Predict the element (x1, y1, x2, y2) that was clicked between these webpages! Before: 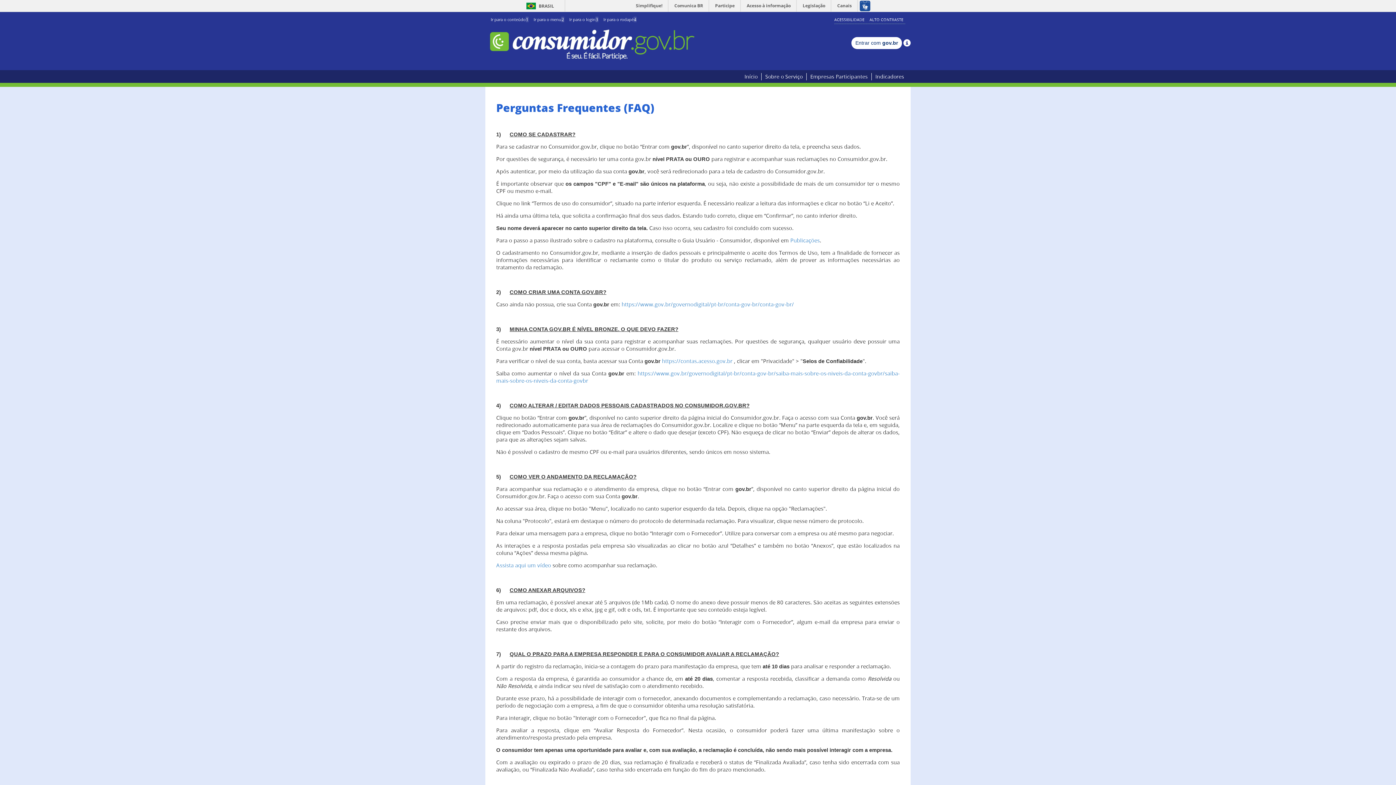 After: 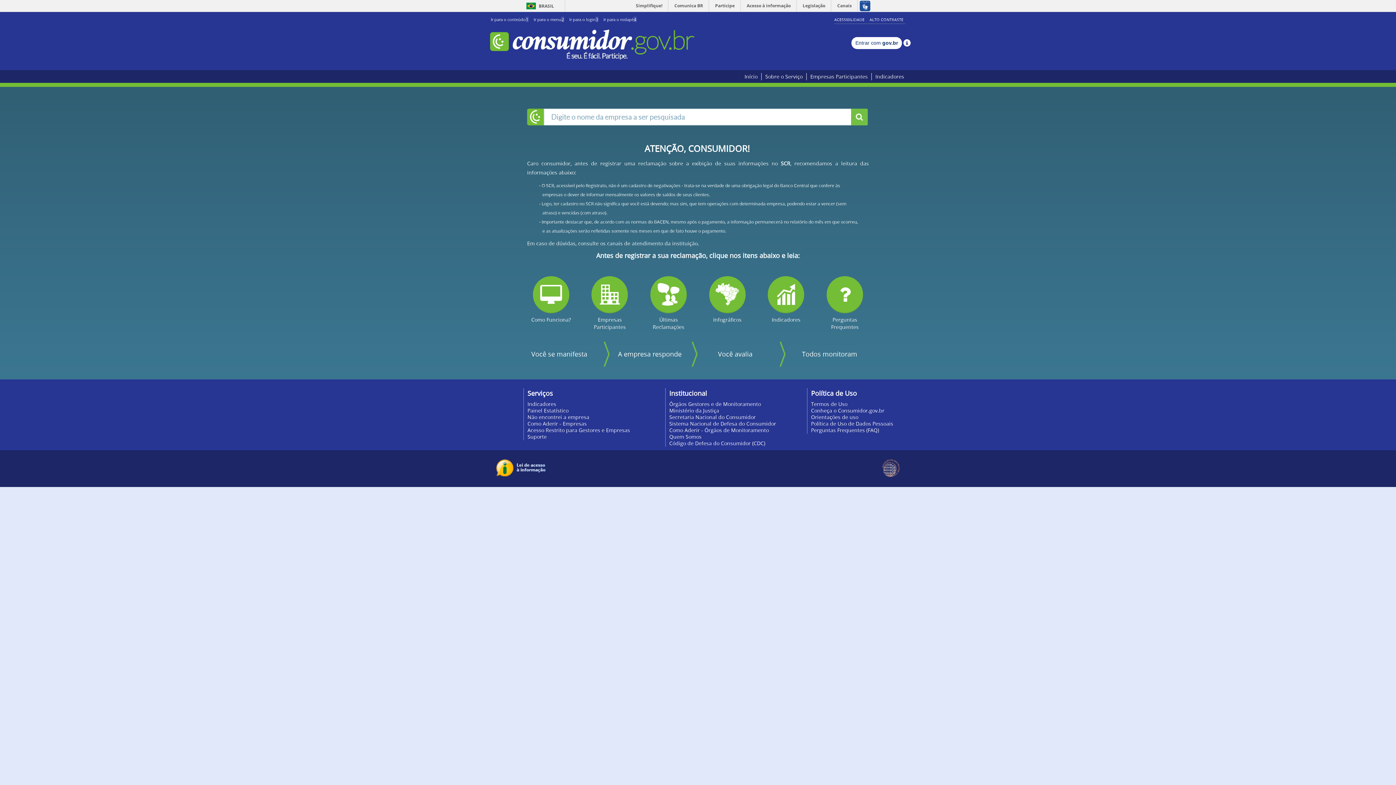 Action: label: Início bbox: (741, 73, 761, 80)